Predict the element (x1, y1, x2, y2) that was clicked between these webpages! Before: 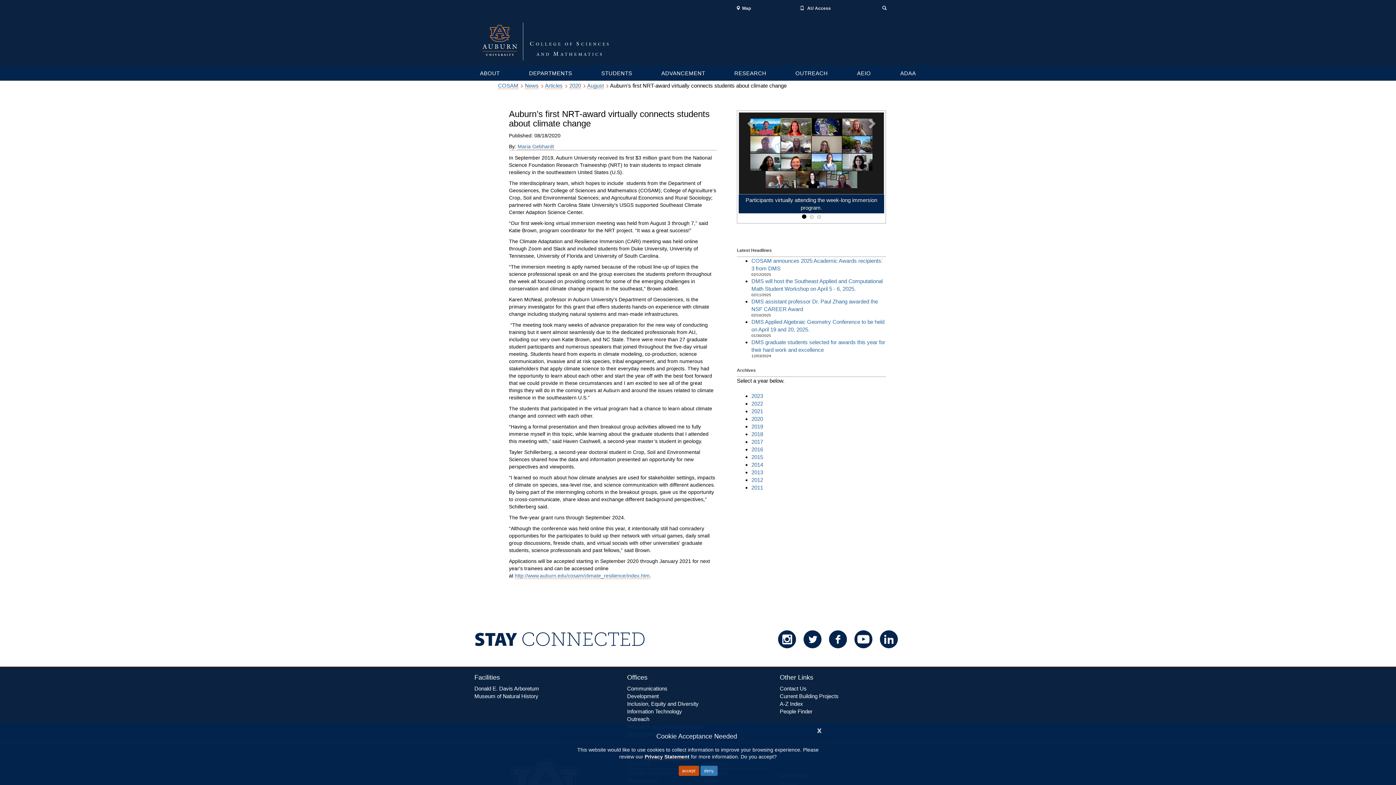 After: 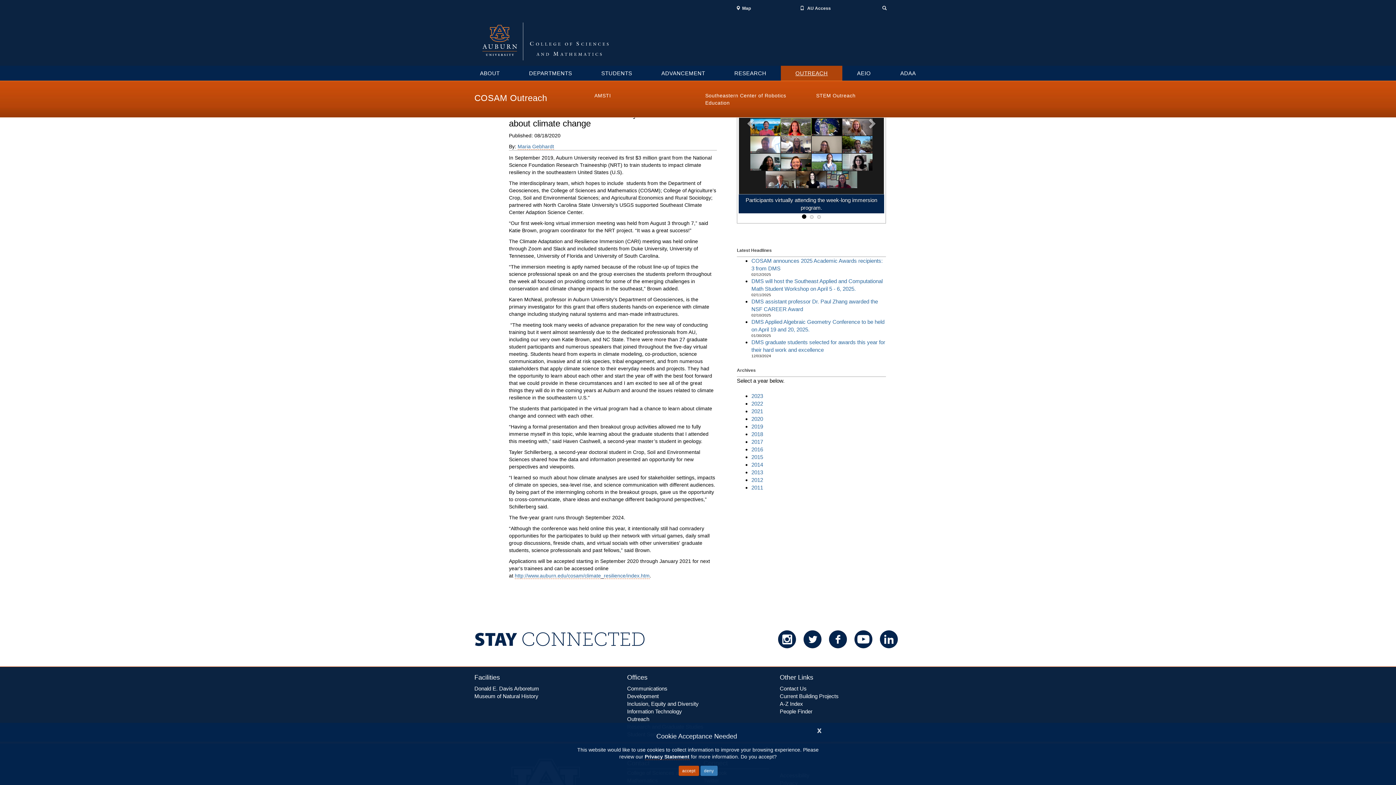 Action: bbox: (781, 65, 842, 80) label: Outreach services links